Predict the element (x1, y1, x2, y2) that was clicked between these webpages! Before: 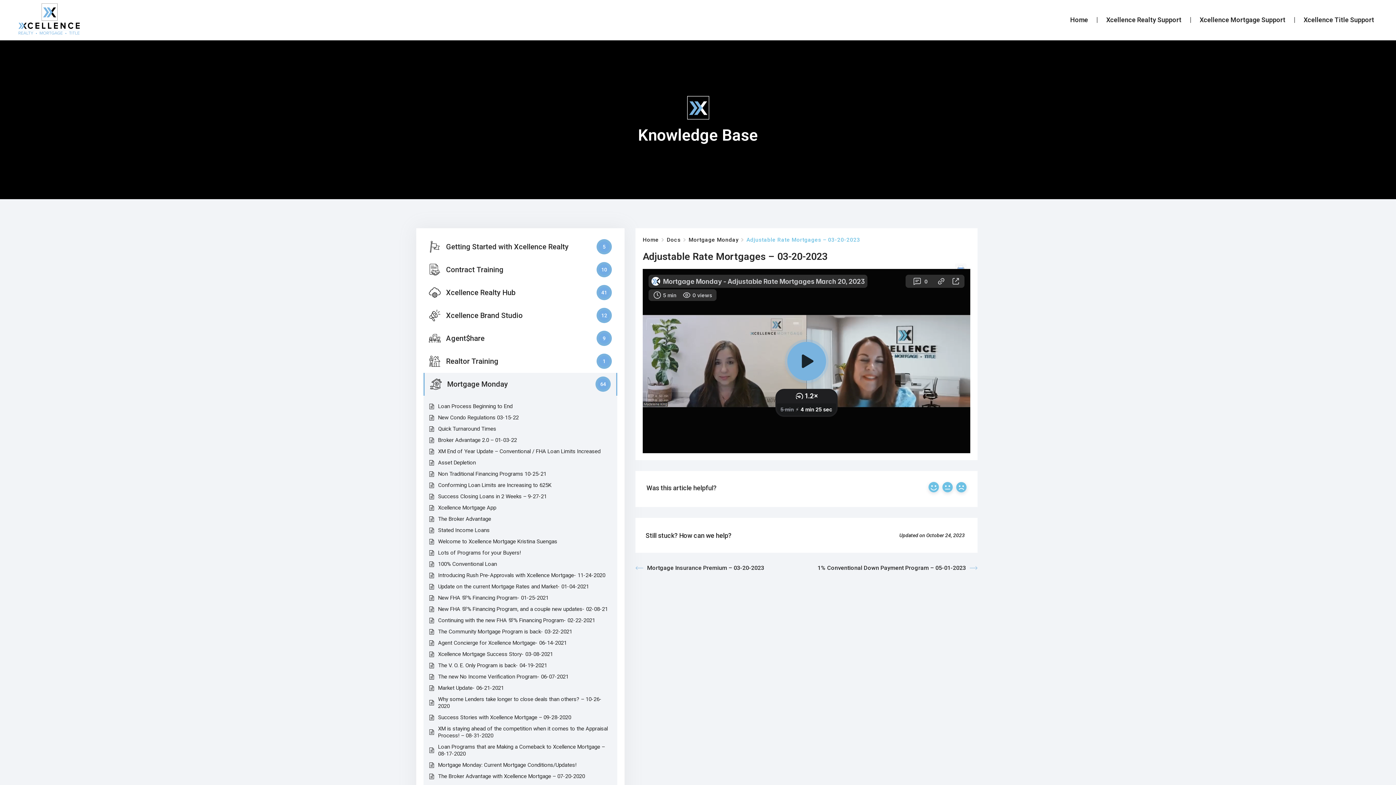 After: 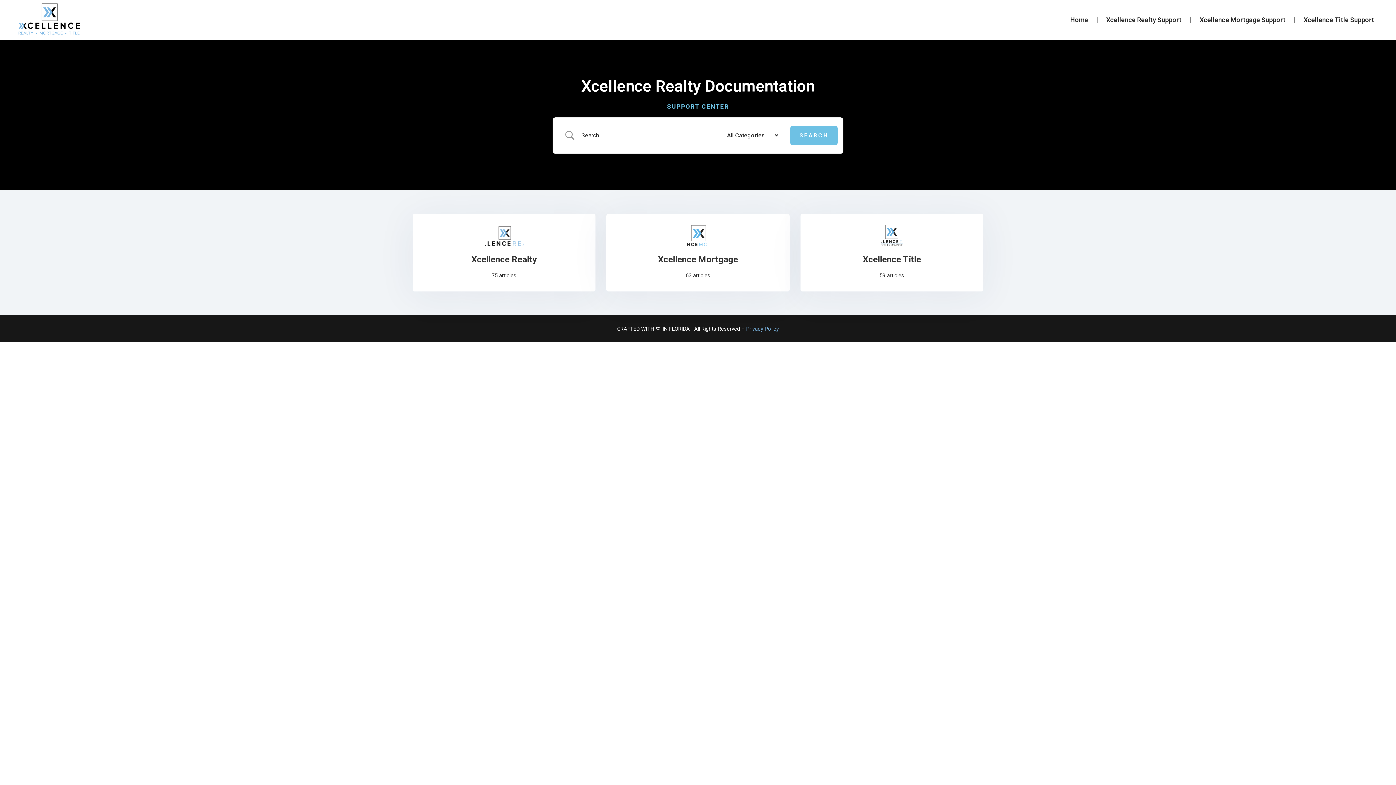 Action: label: Docs bbox: (667, 235, 680, 244)